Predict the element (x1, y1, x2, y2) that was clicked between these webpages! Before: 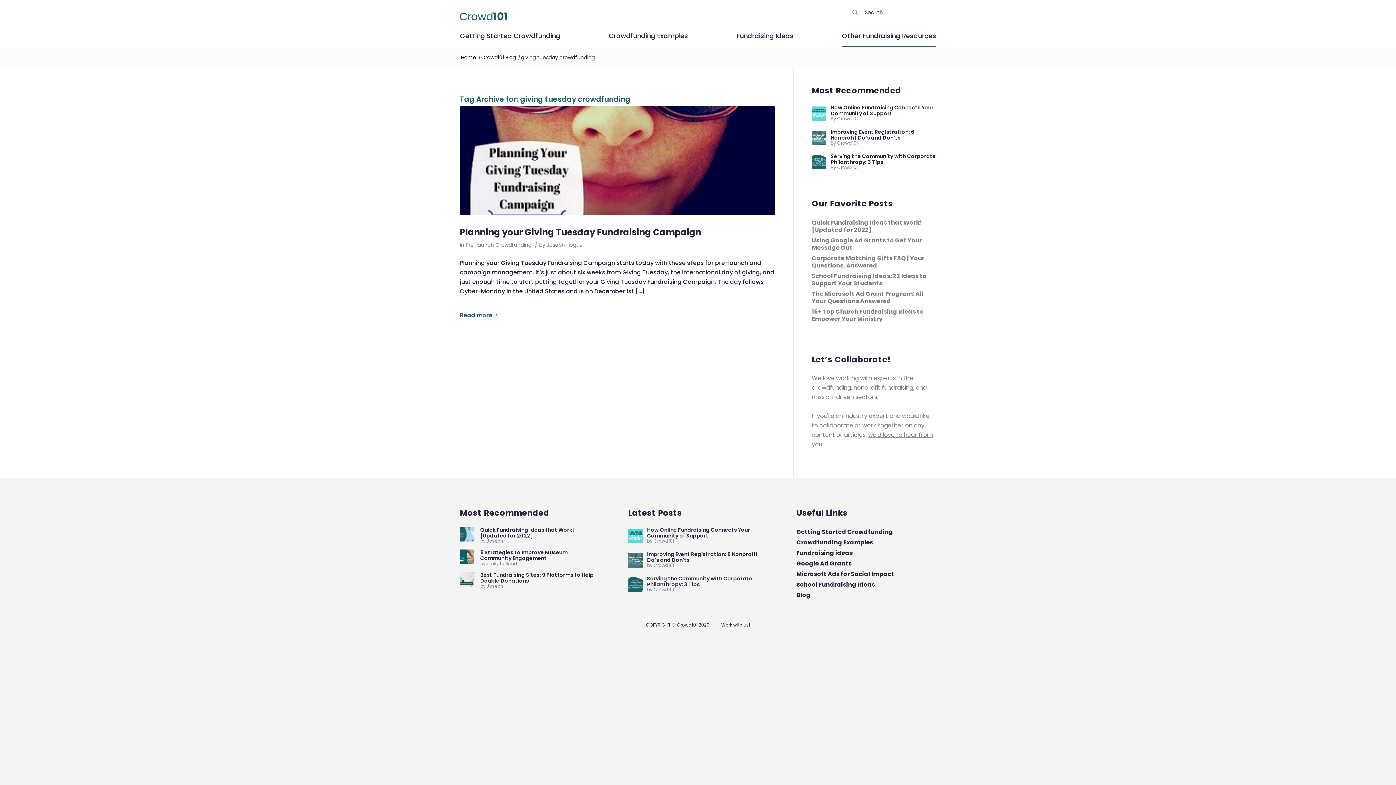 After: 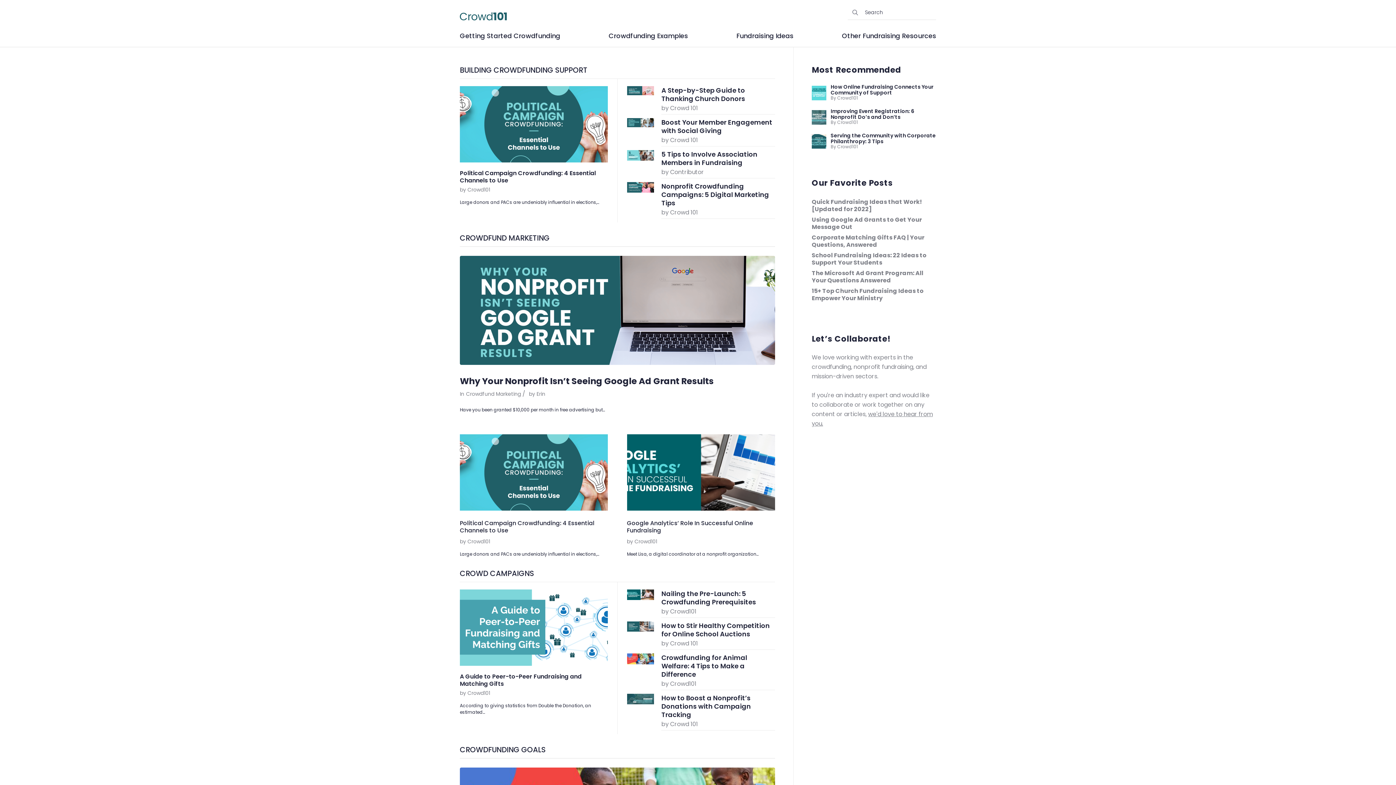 Action: label: Home bbox: (460, 53, 477, 61)